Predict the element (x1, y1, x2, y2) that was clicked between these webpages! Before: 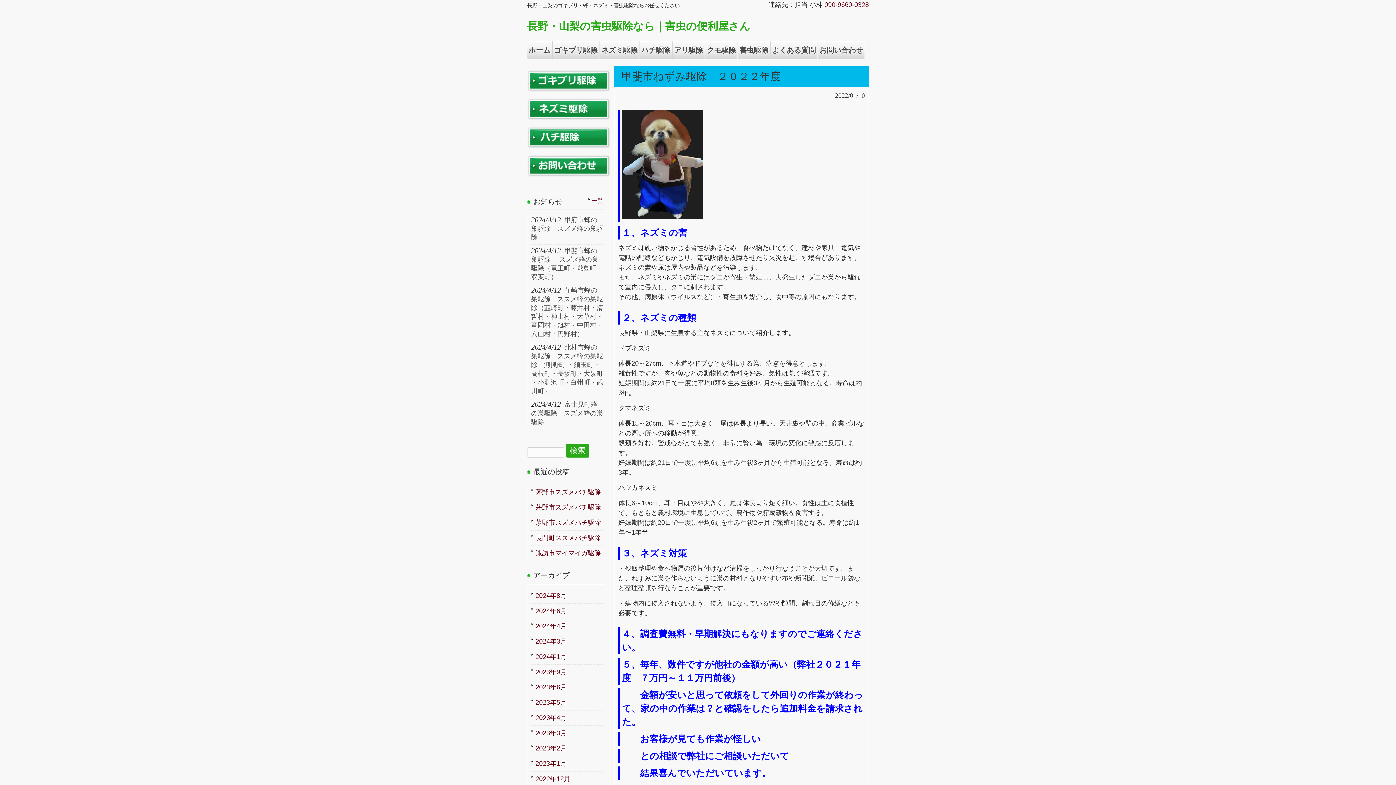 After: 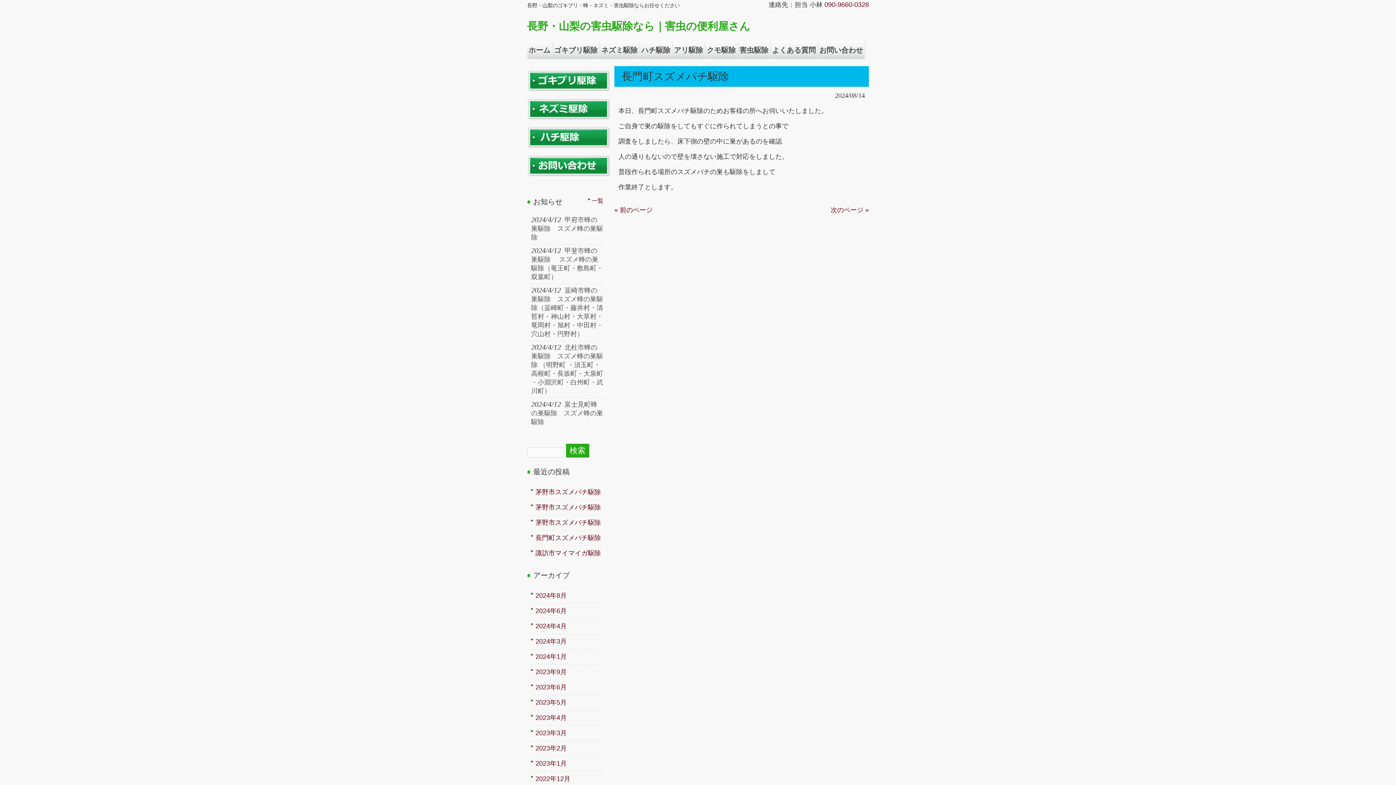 Action: label: 長門町スズメバチ駆除 bbox: (531, 530, 603, 546)